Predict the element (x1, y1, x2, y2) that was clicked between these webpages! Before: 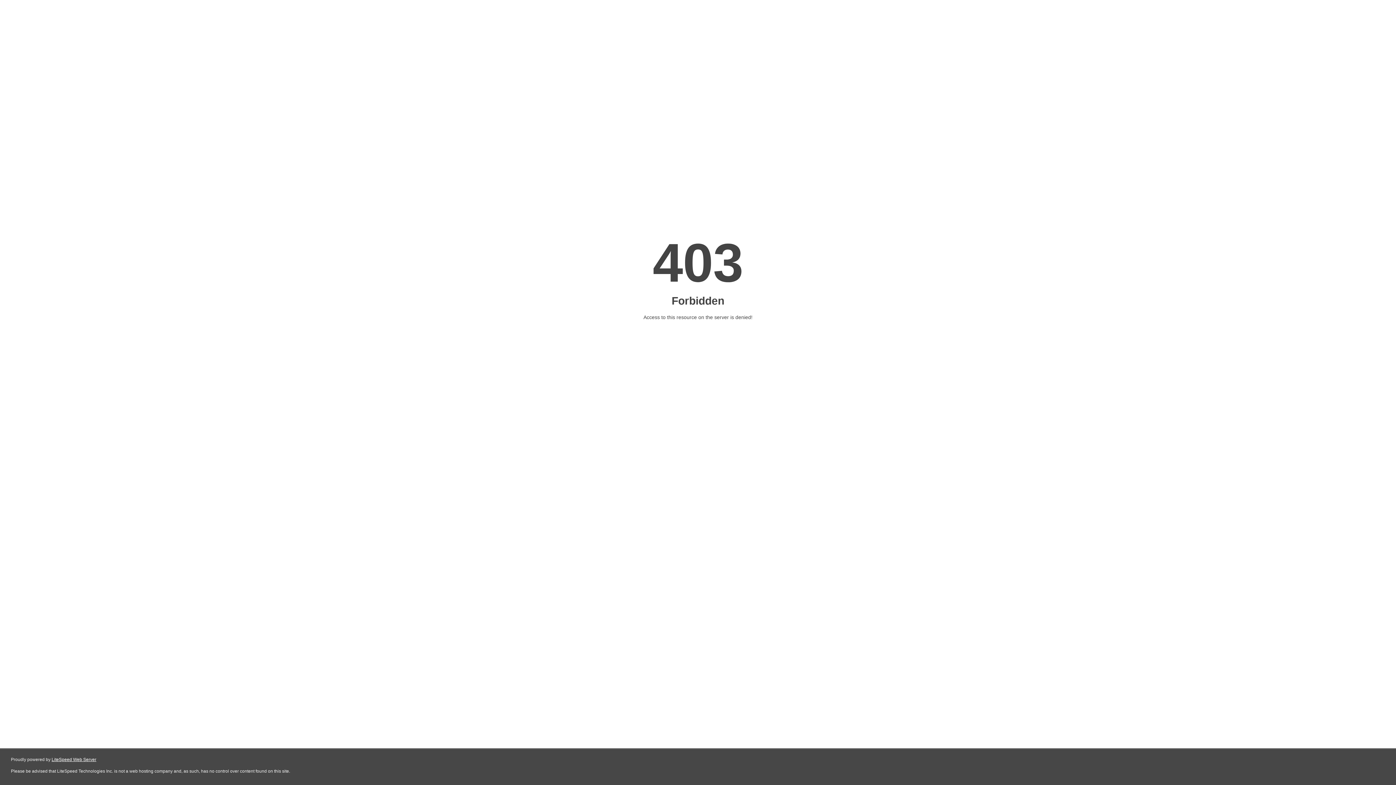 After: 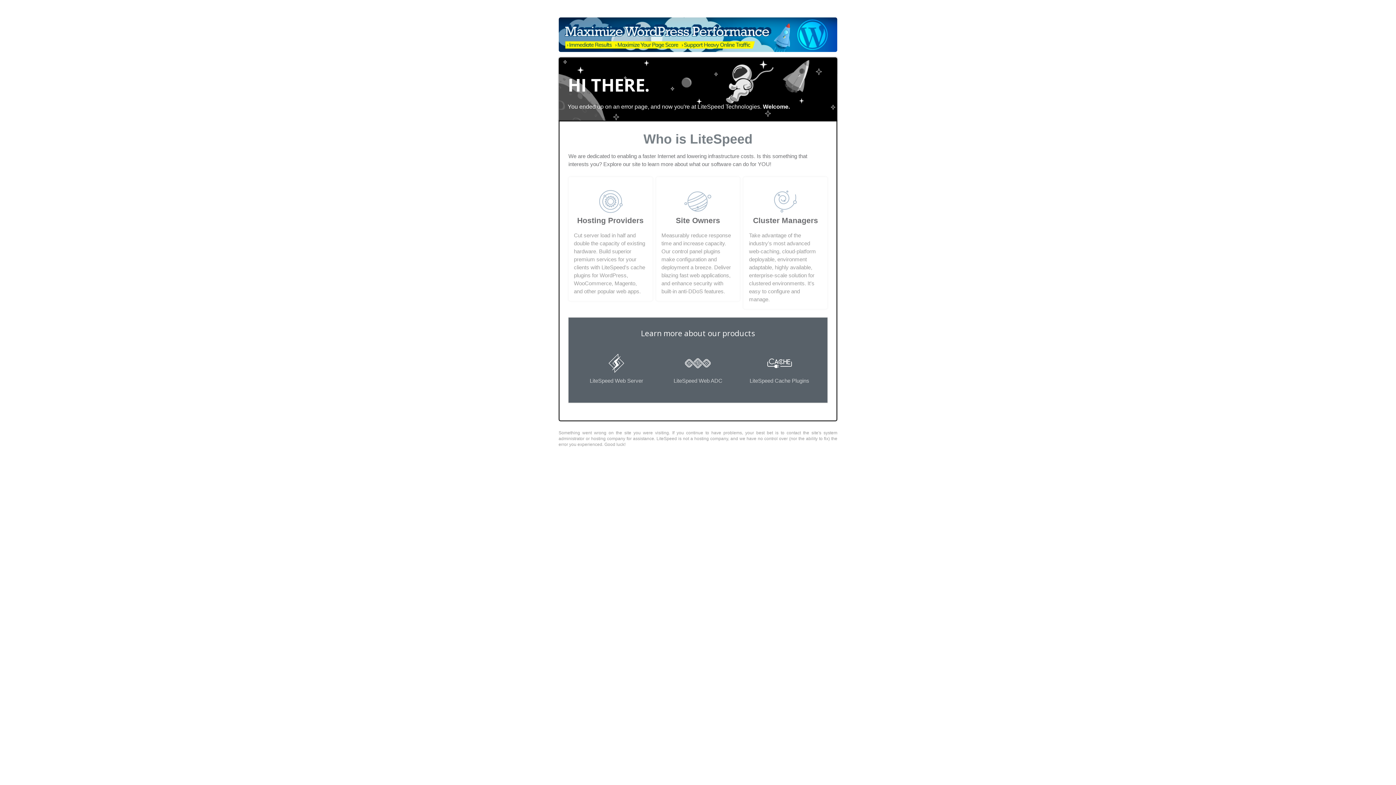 Action: bbox: (51, 757, 96, 762) label: LiteSpeed Web Server